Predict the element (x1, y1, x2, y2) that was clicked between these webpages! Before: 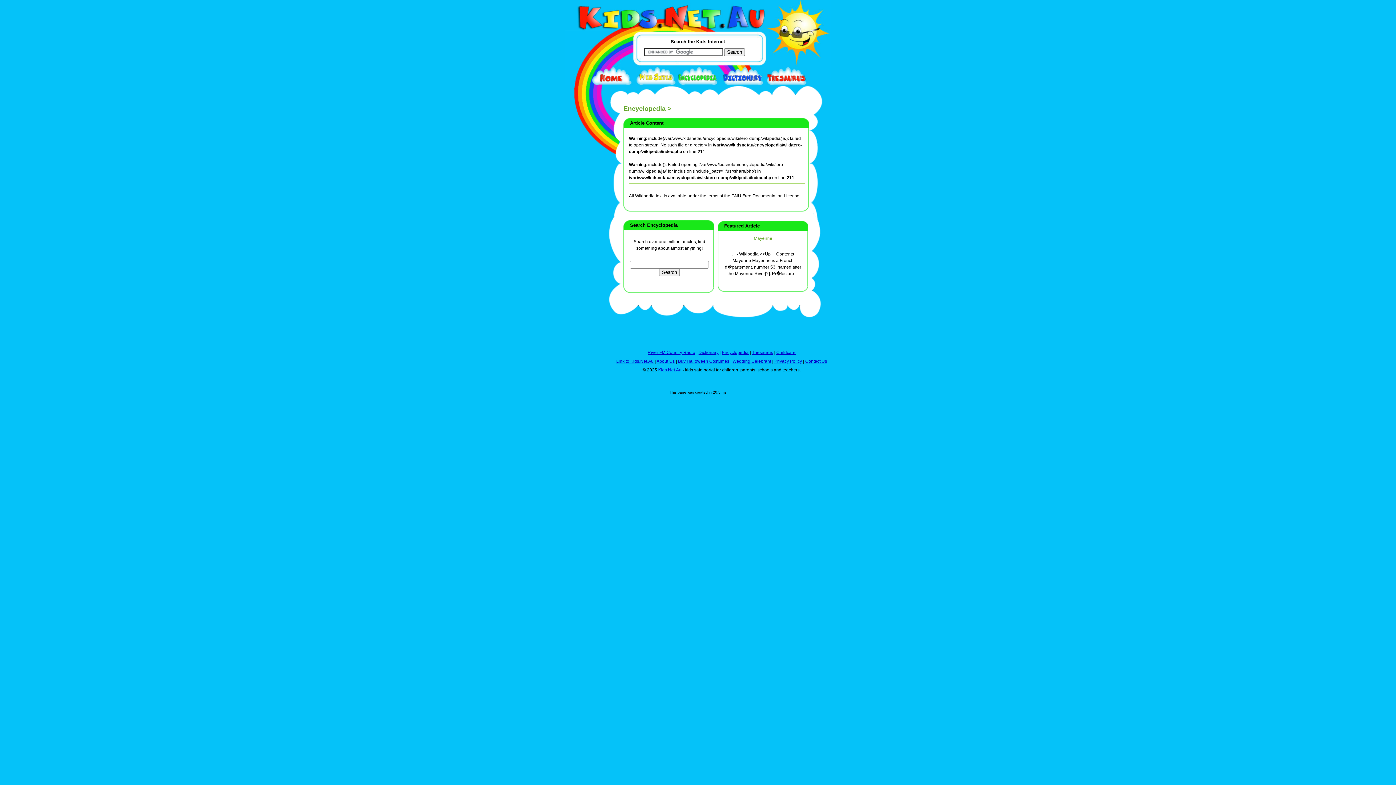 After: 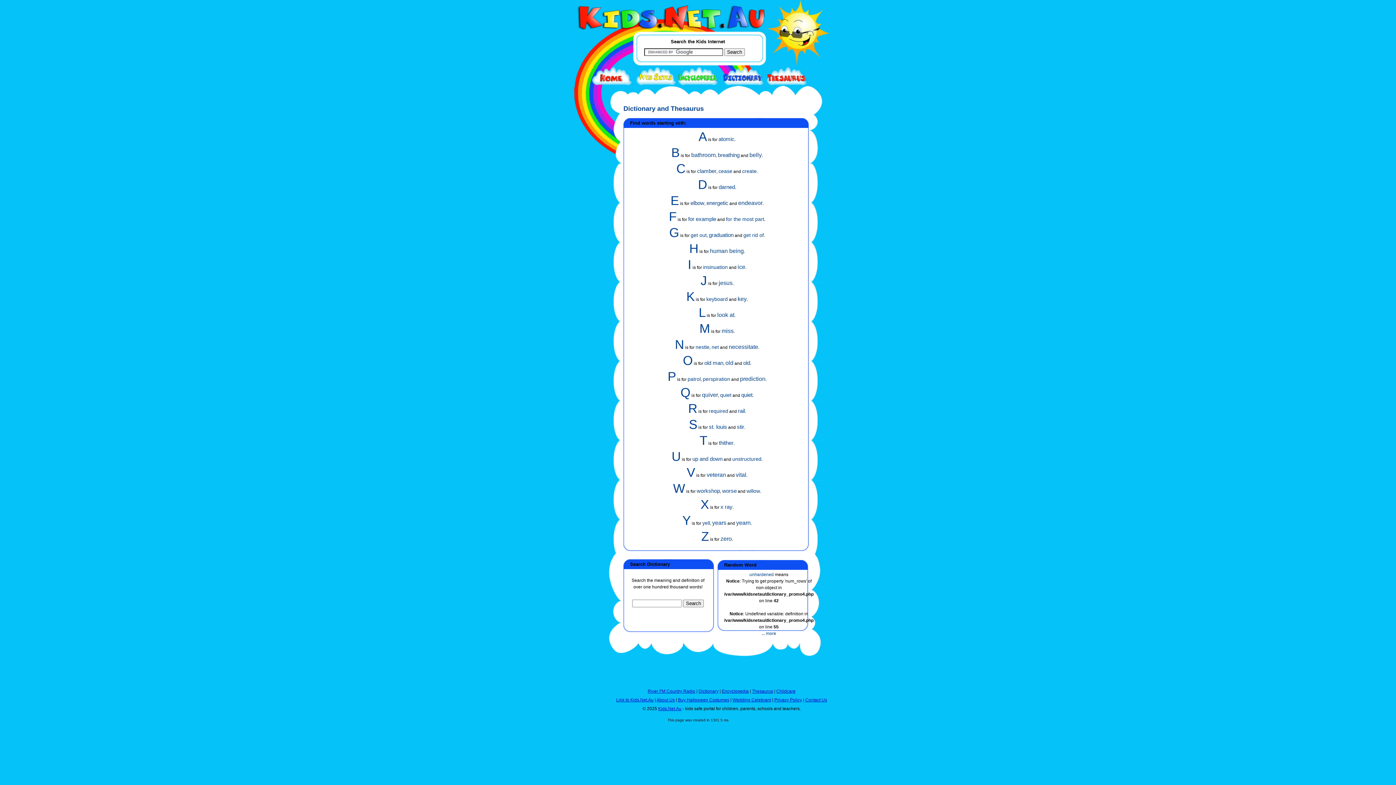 Action: label: Dictionary bbox: (698, 350, 718, 355)